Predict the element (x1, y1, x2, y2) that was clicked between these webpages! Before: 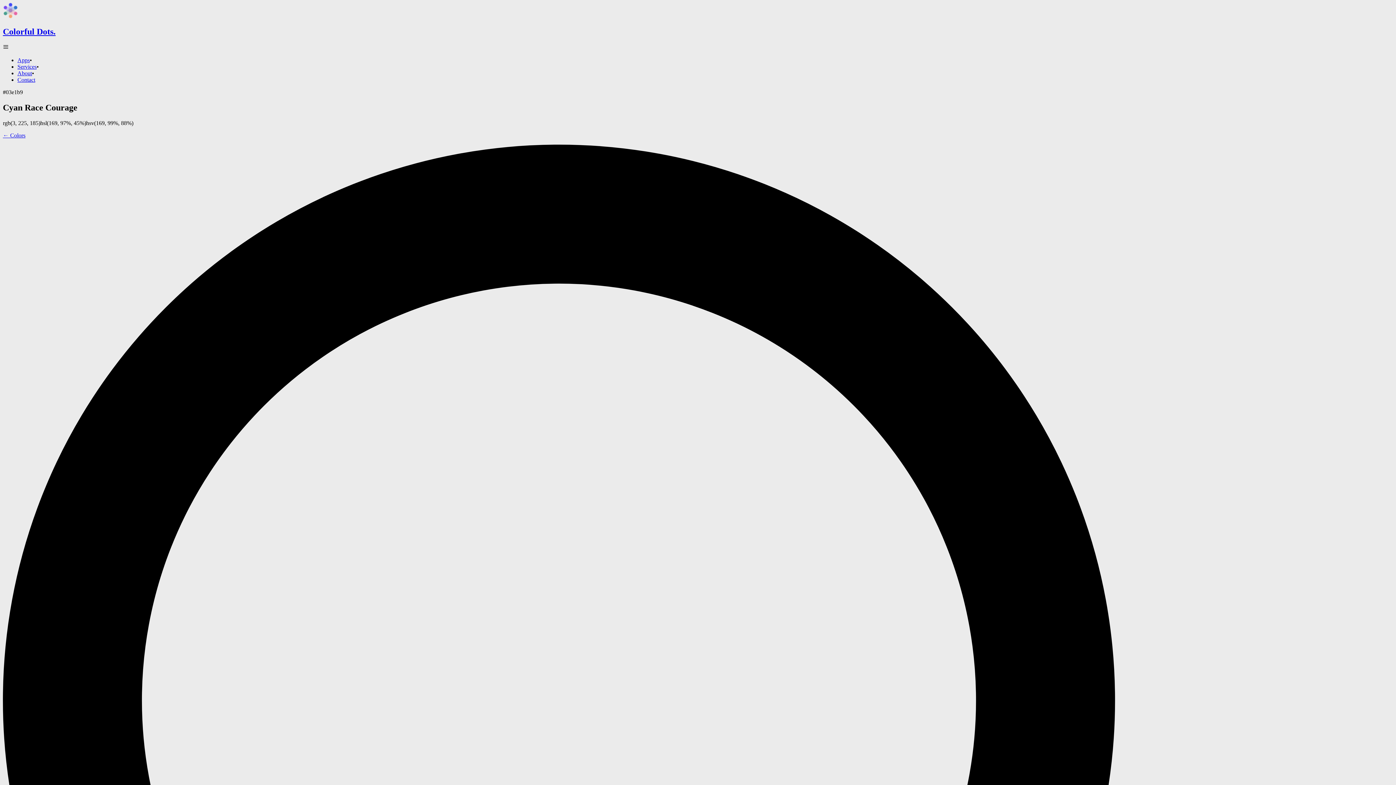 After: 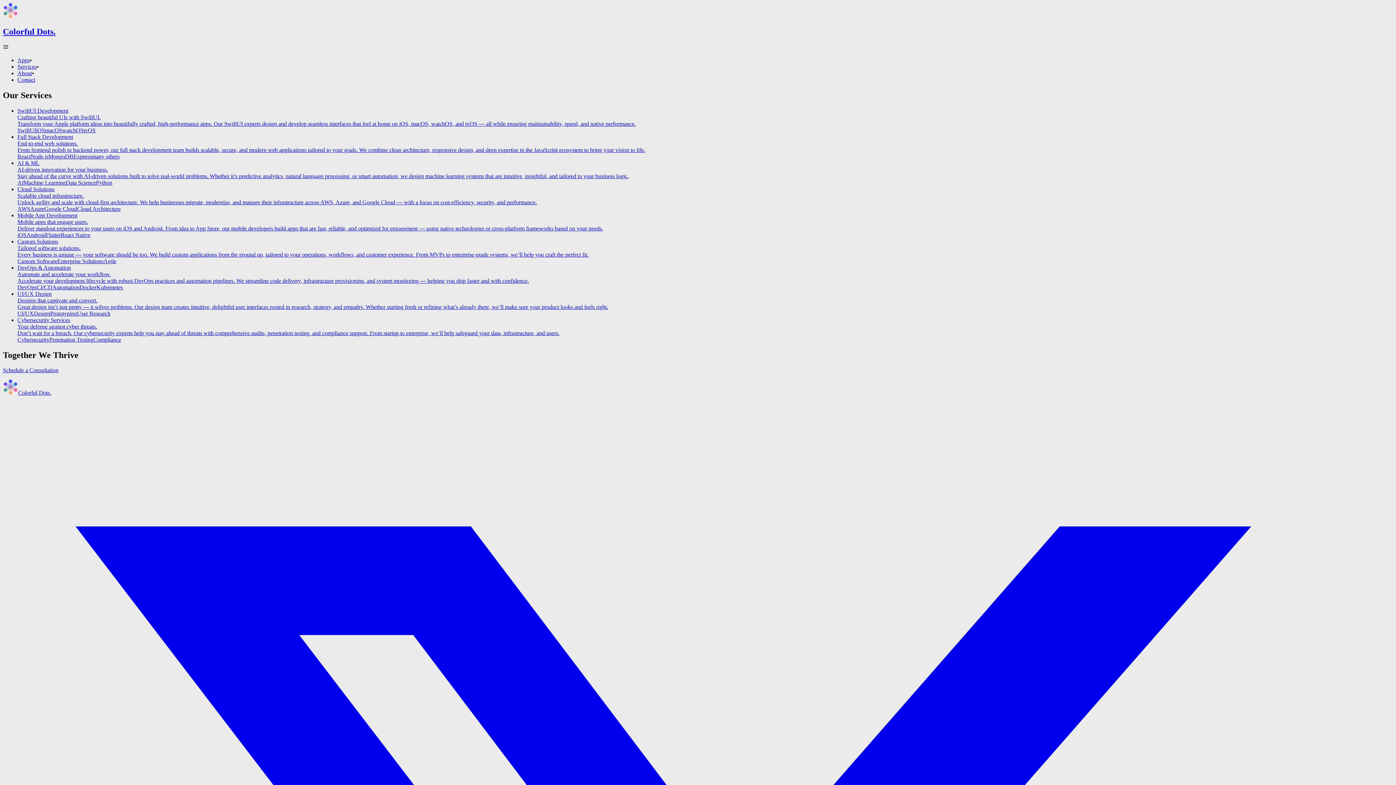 Action: label: Services bbox: (17, 63, 36, 69)